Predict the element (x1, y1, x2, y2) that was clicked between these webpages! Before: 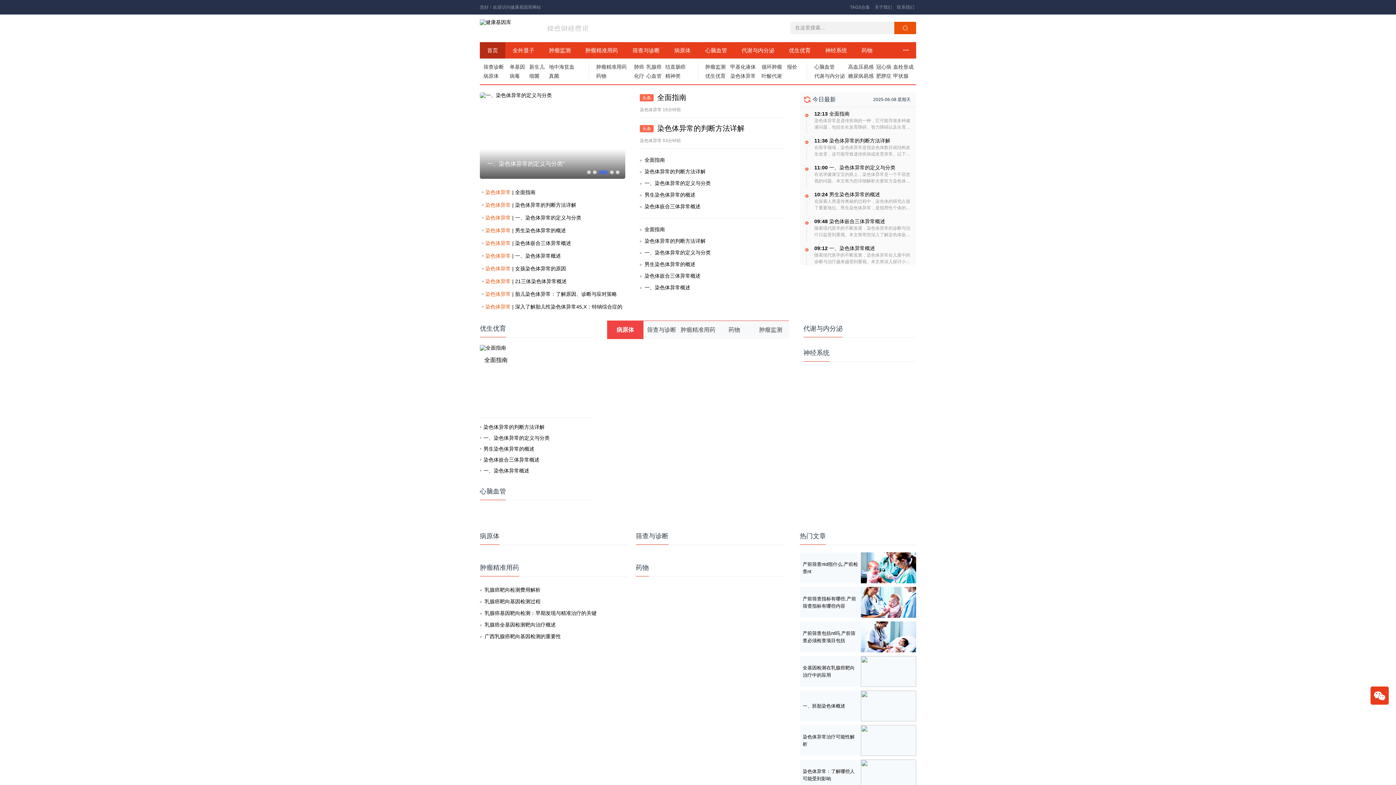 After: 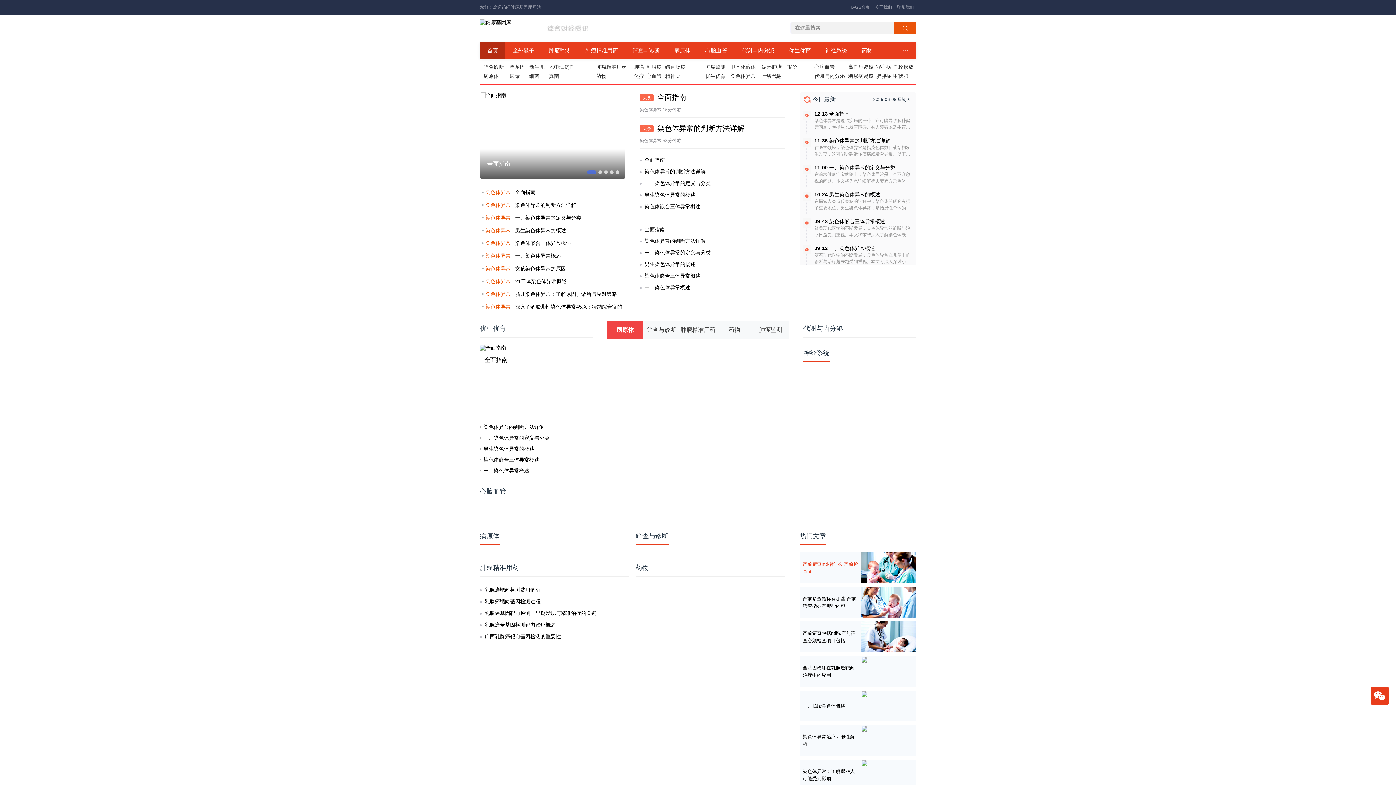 Action: bbox: (800, 552, 916, 583) label: 产前筛查ntd指什么,产前检查nt